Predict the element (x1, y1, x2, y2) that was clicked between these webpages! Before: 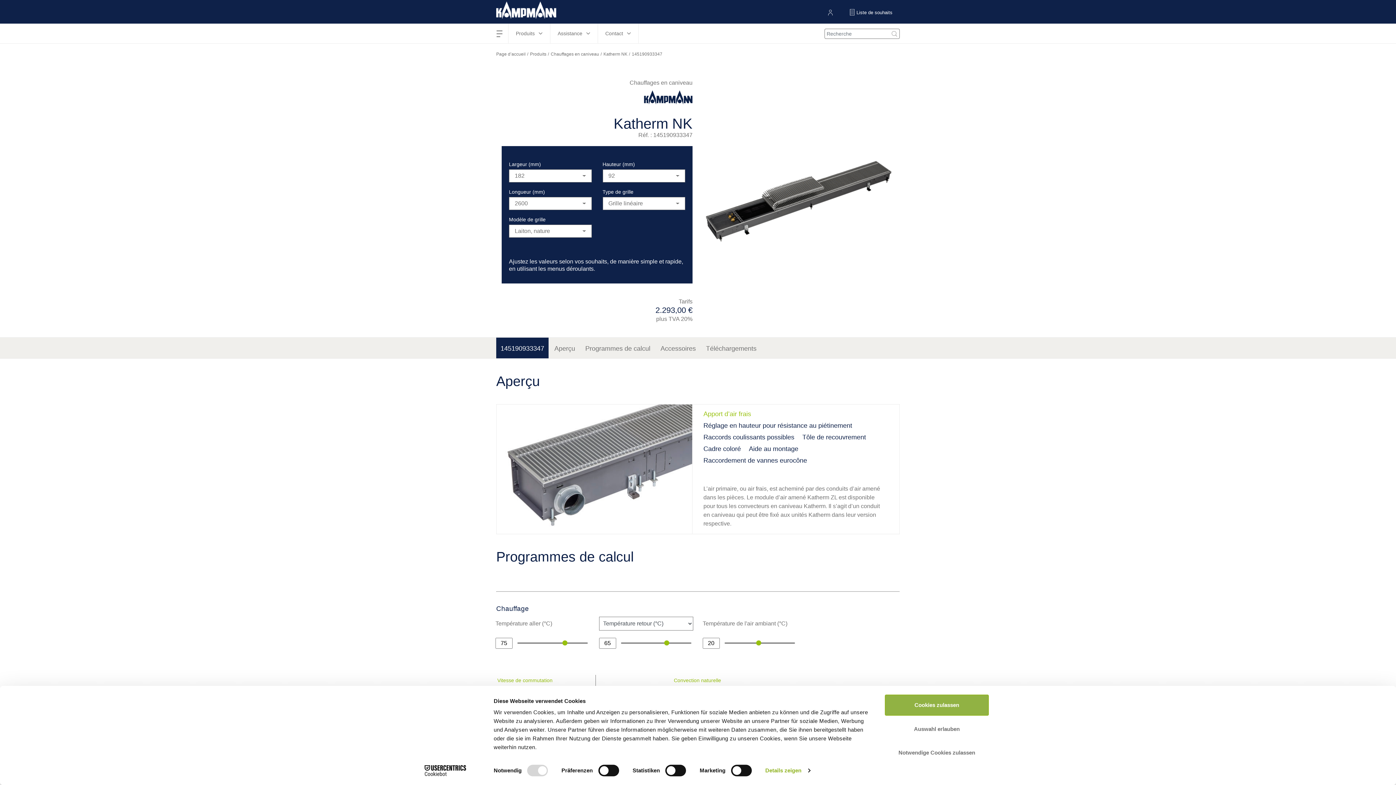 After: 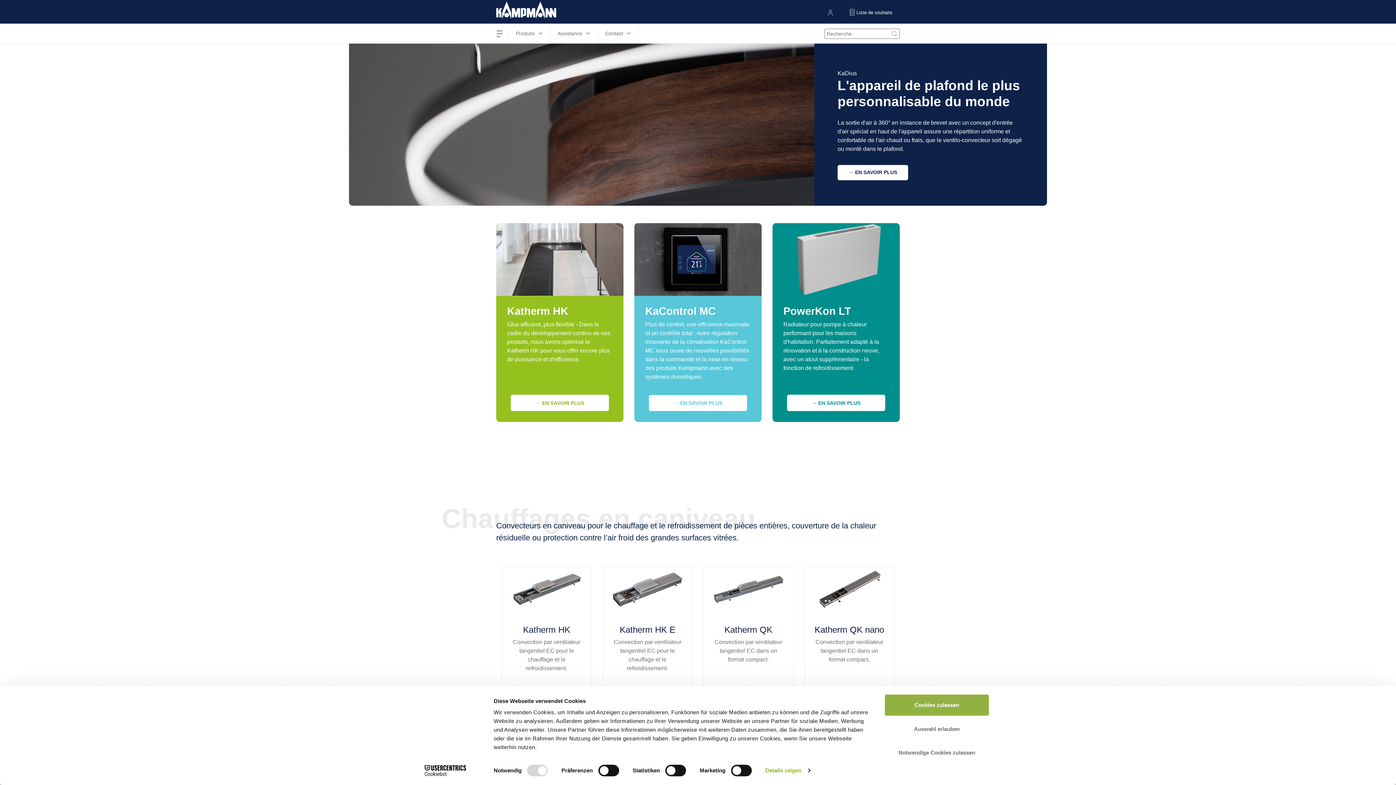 Action: bbox: (496, 1, 556, 18)